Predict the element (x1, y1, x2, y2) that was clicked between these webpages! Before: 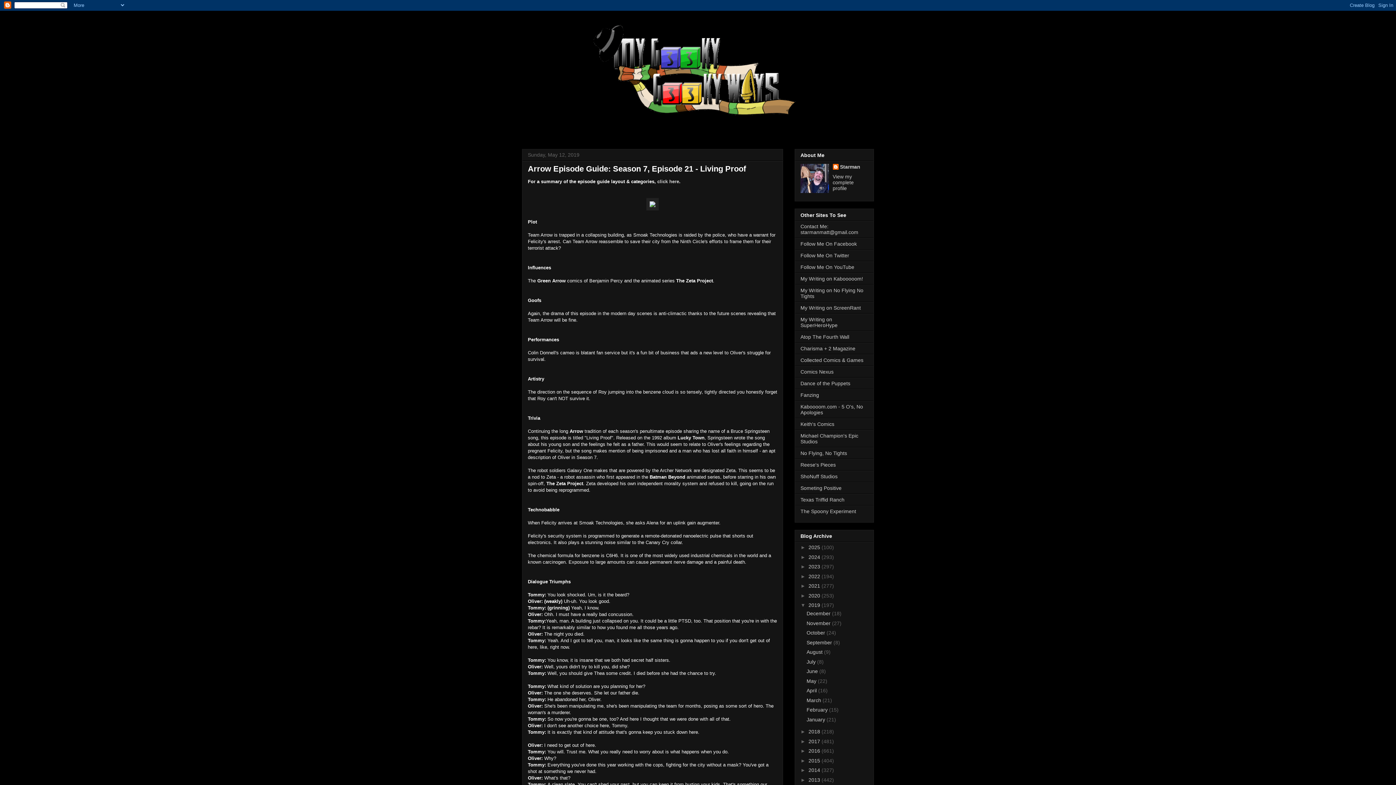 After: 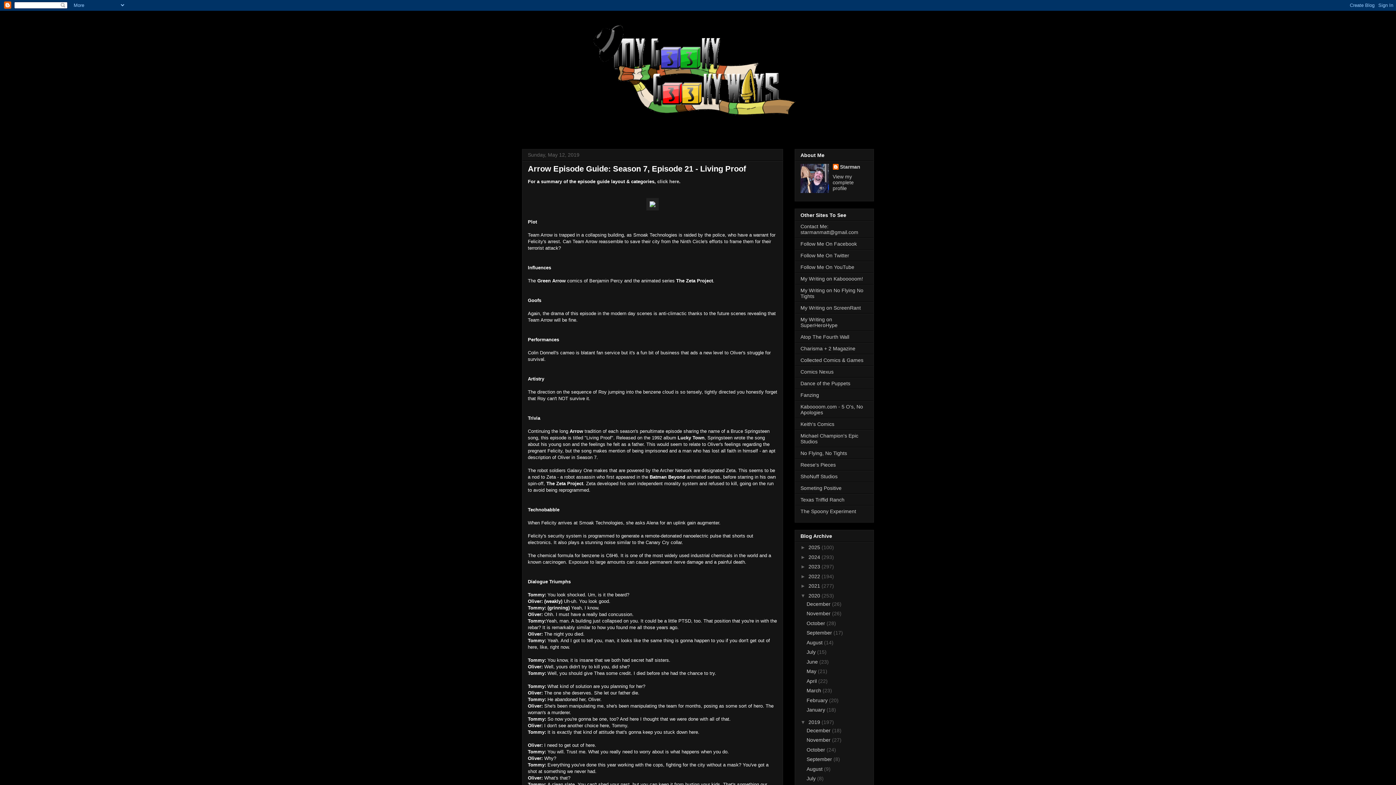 Action: label: ►   bbox: (800, 592, 808, 598)